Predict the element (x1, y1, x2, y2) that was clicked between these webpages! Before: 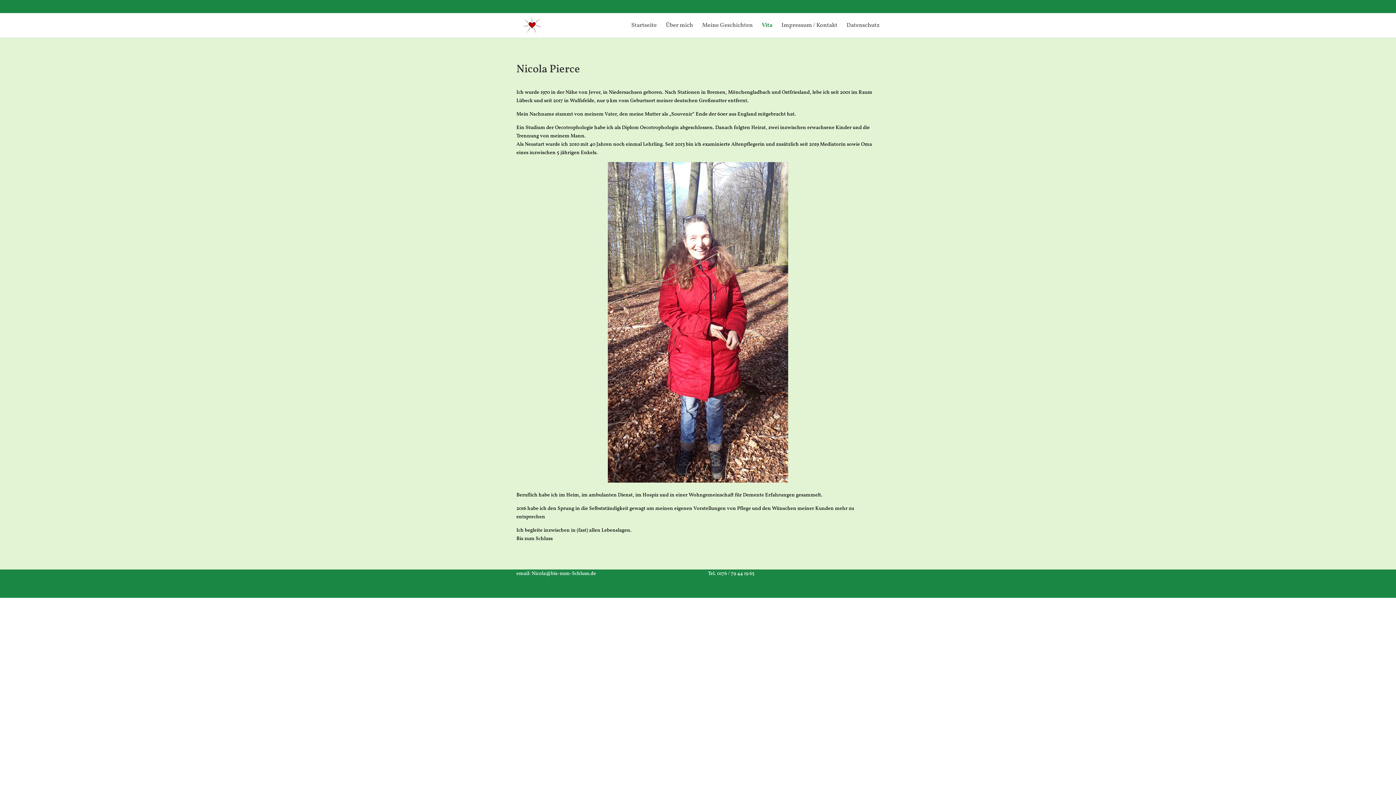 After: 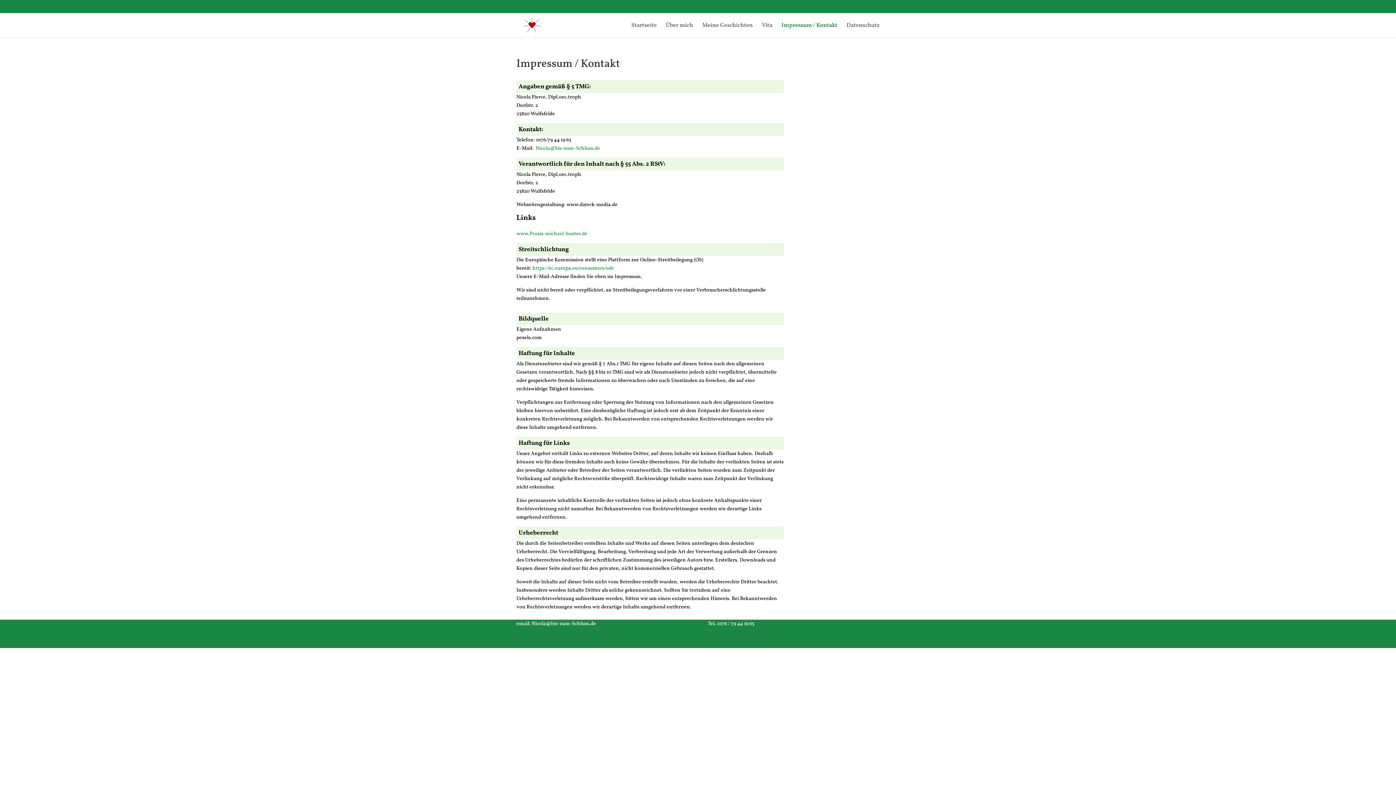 Action: label: Impressum / Kontakt bbox: (781, 22, 837, 37)